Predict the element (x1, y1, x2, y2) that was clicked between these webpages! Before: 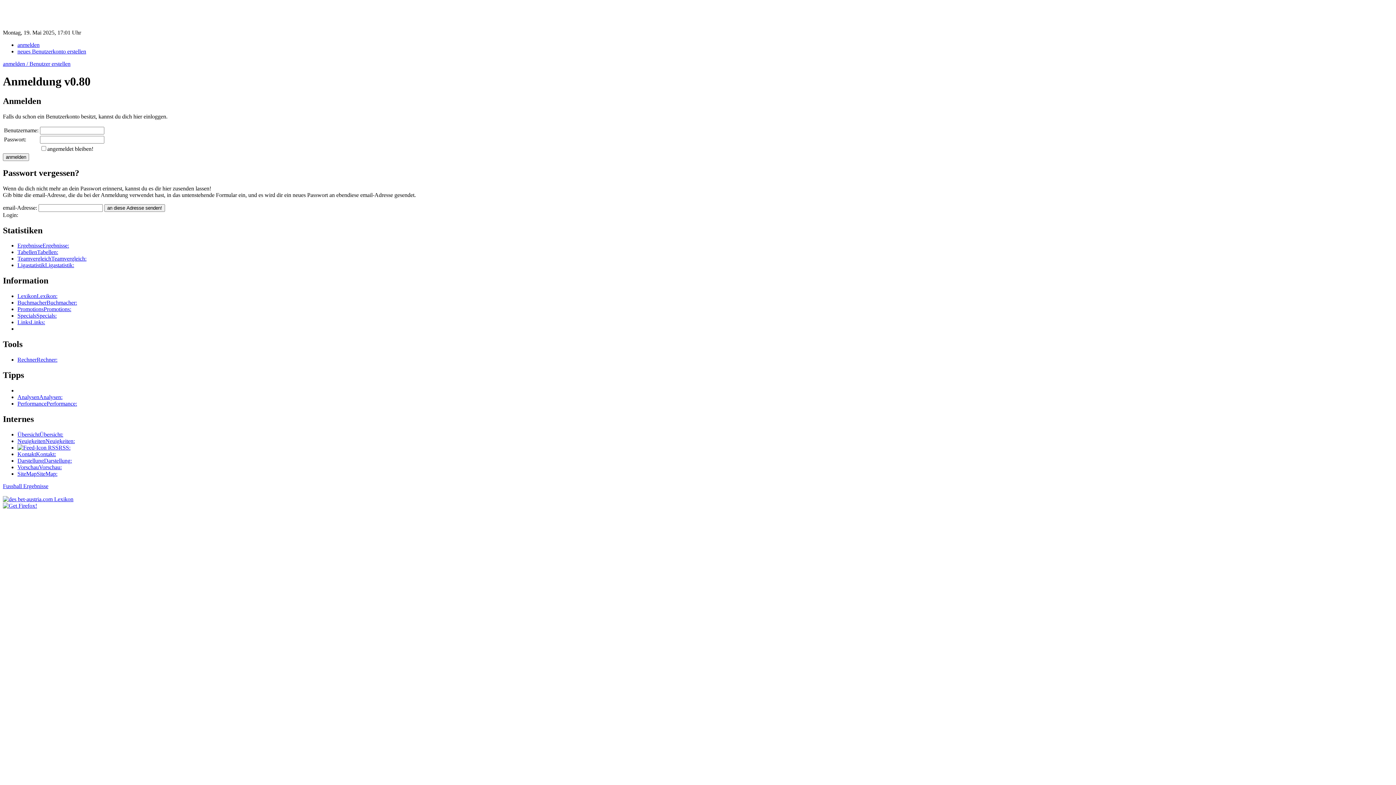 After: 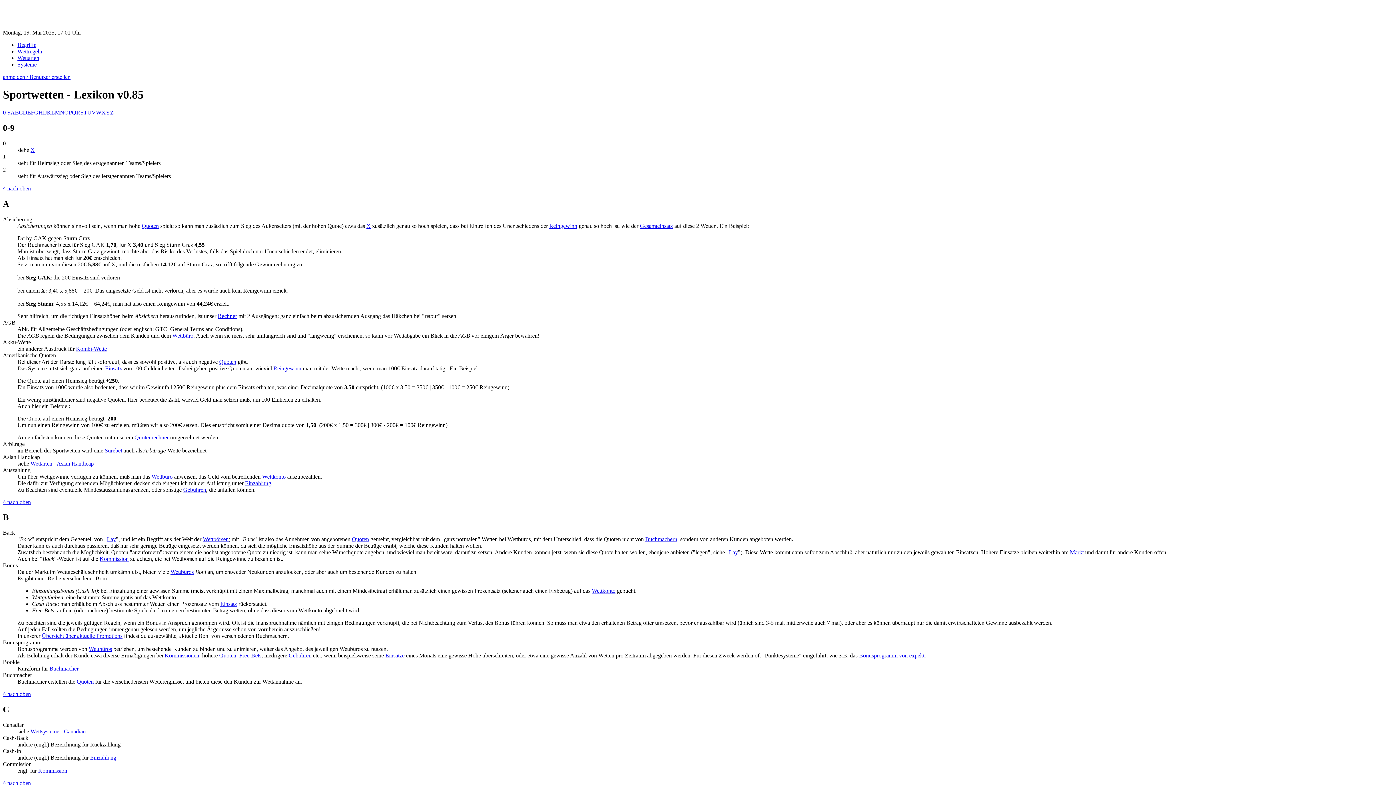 Action: bbox: (17, 293, 57, 299) label: LexikonLexikon: